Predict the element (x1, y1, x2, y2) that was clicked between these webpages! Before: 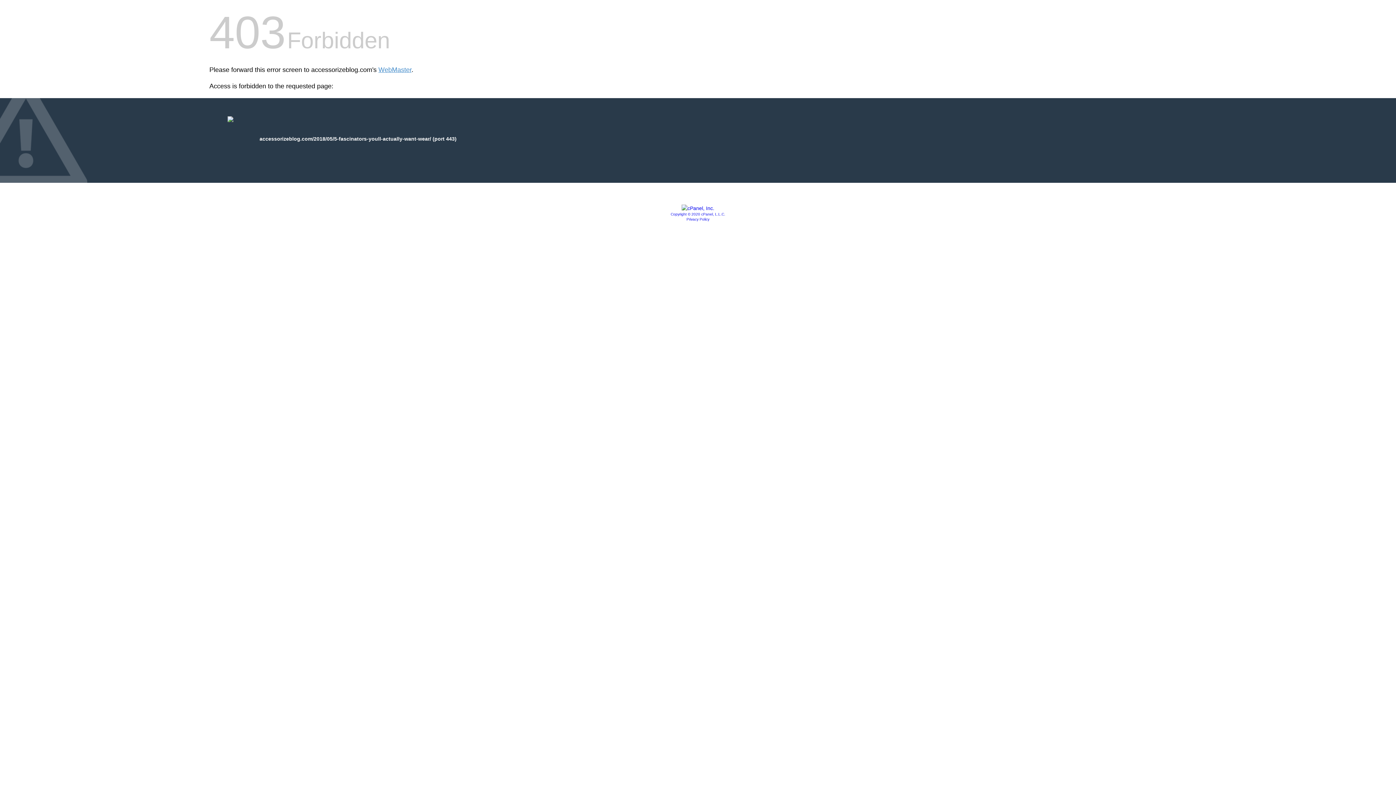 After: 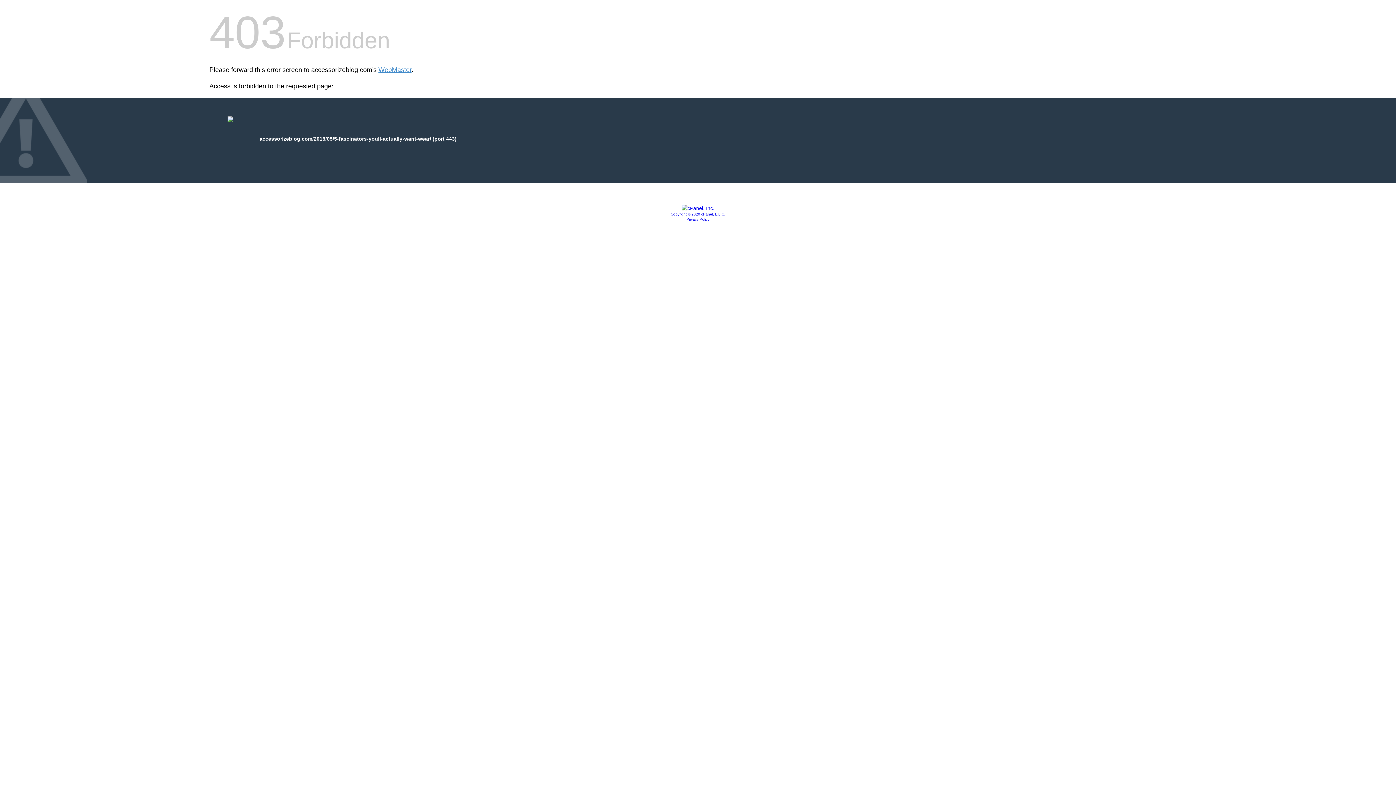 Action: label: Copyright © 2020 cPanel, L.L.C. bbox: (670, 212, 725, 216)